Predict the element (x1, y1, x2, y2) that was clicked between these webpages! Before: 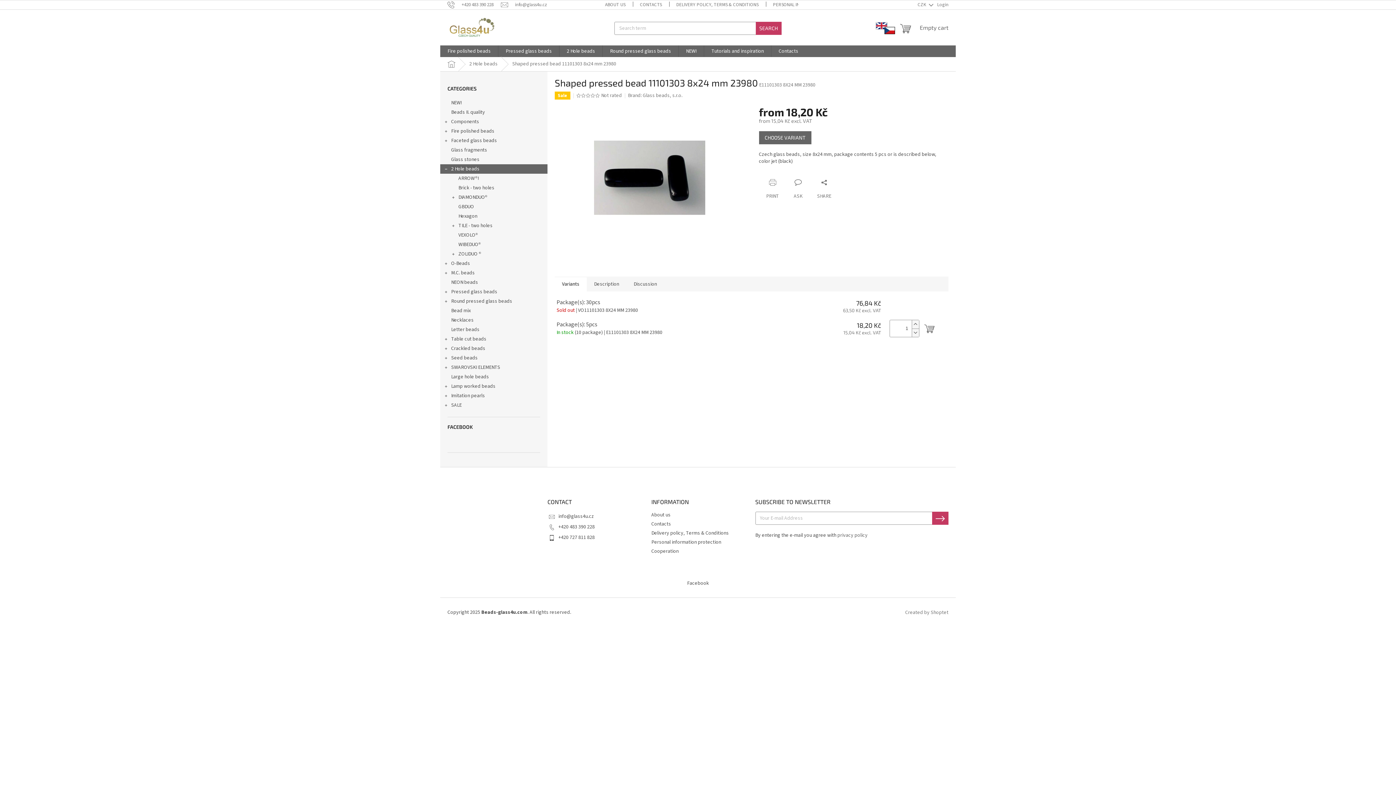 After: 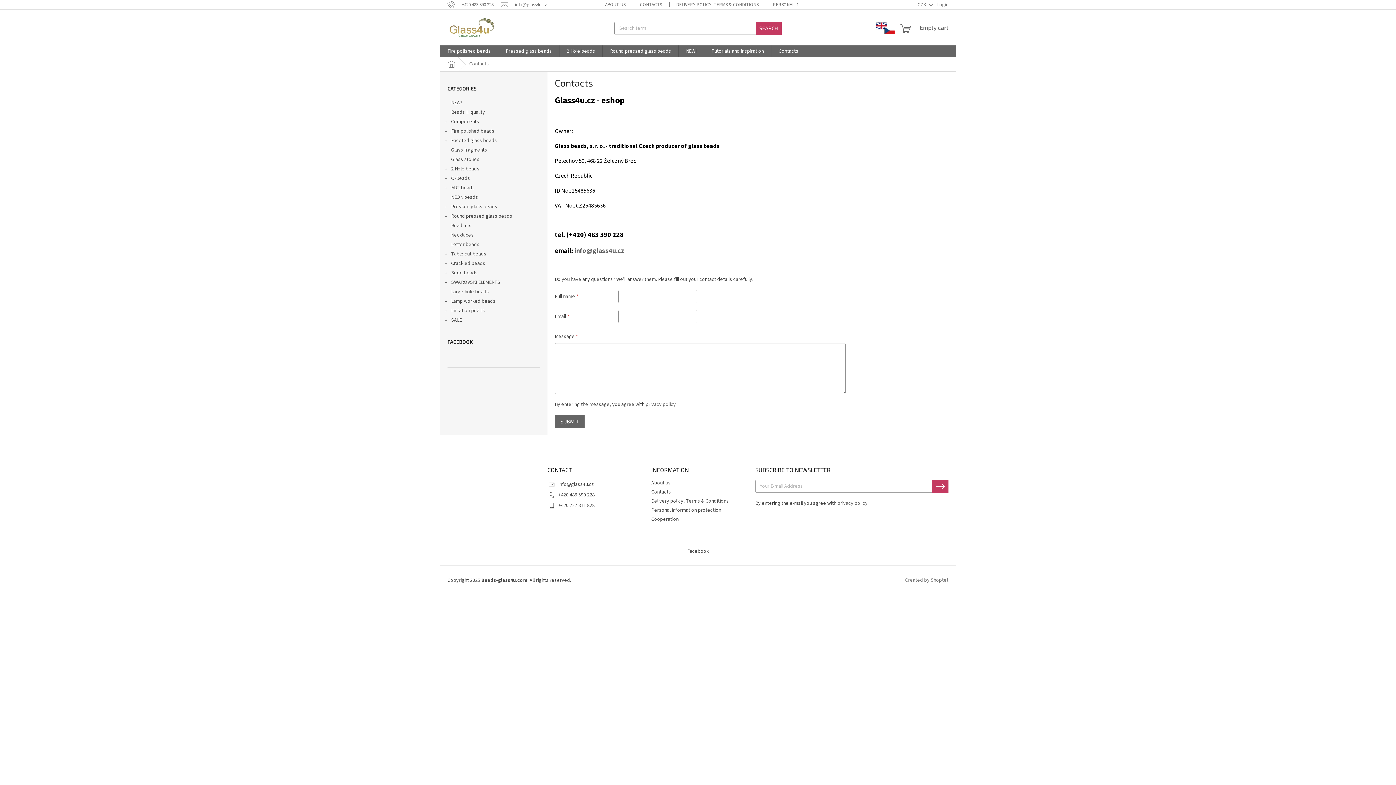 Action: bbox: (651, 520, 671, 528) label: Contacts